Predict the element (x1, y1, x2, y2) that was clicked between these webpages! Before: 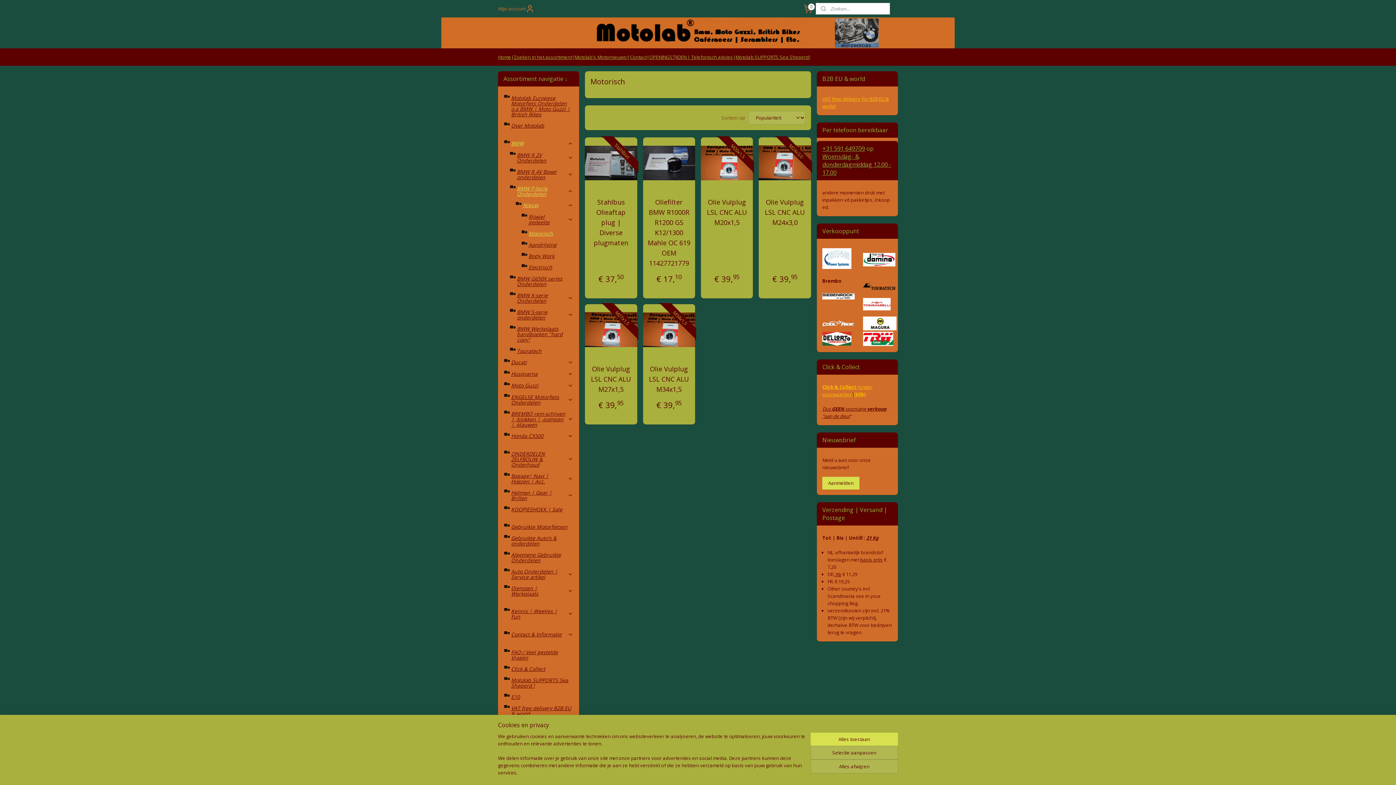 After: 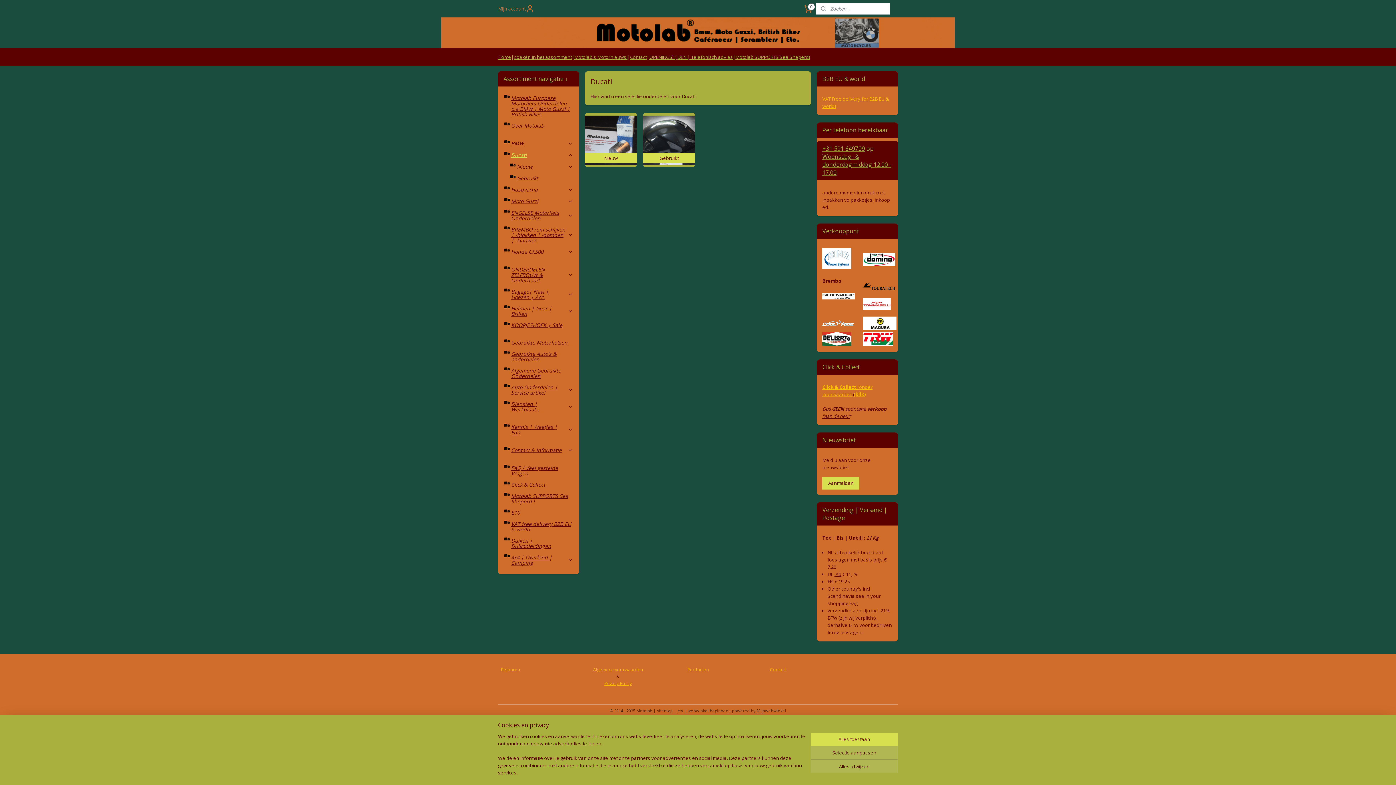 Action: label: Ducati bbox: (498, 356, 579, 368)